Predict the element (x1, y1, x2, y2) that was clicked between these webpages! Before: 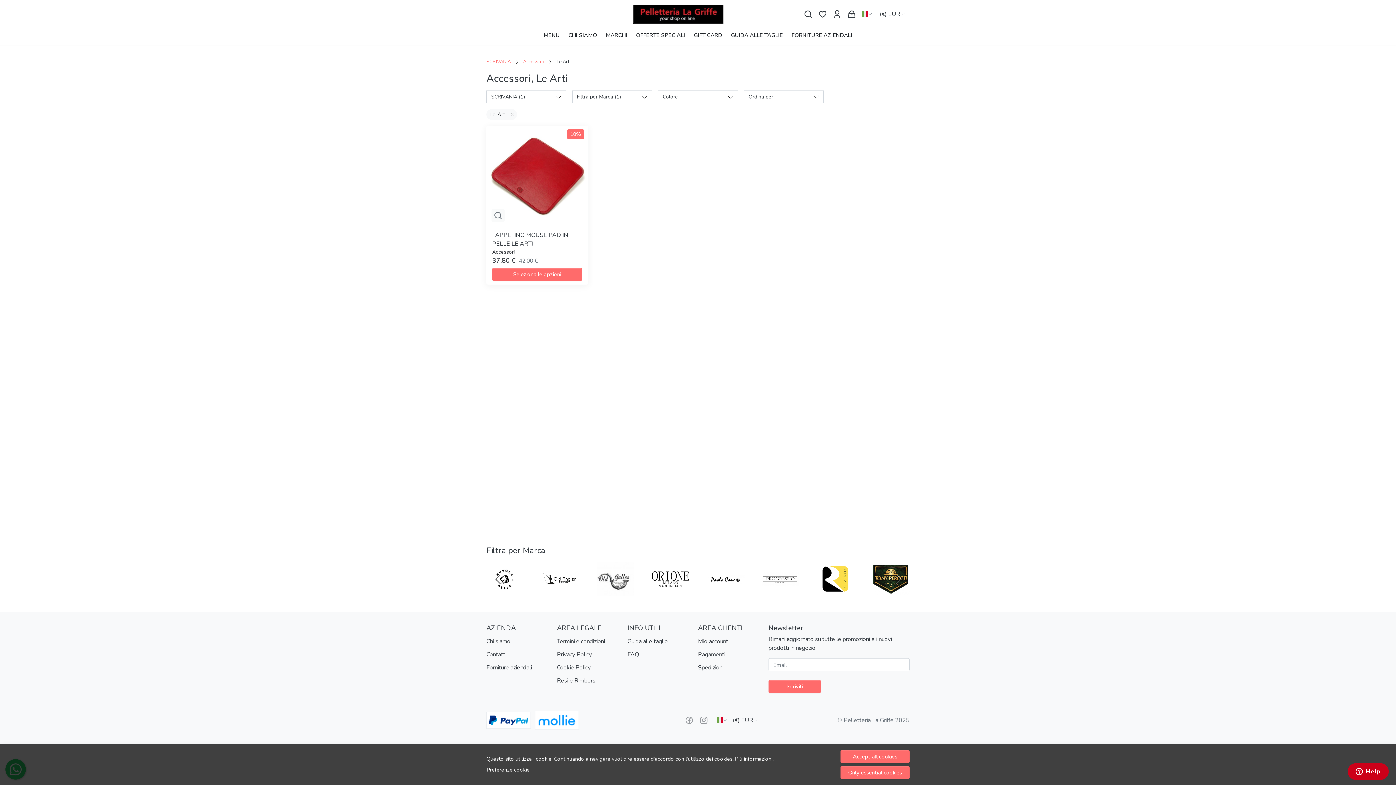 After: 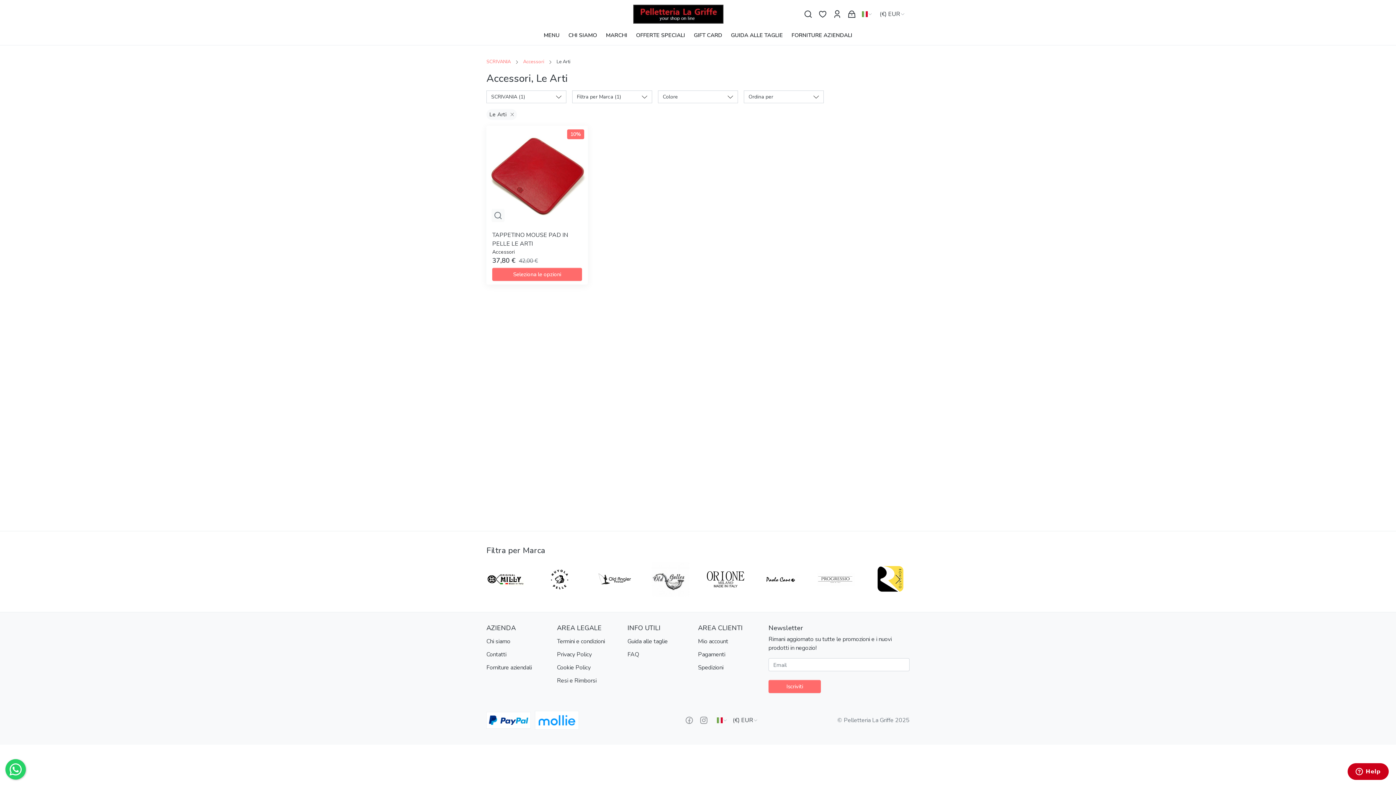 Action: label: Accept all cookies bbox: (840, 750, 909, 763)